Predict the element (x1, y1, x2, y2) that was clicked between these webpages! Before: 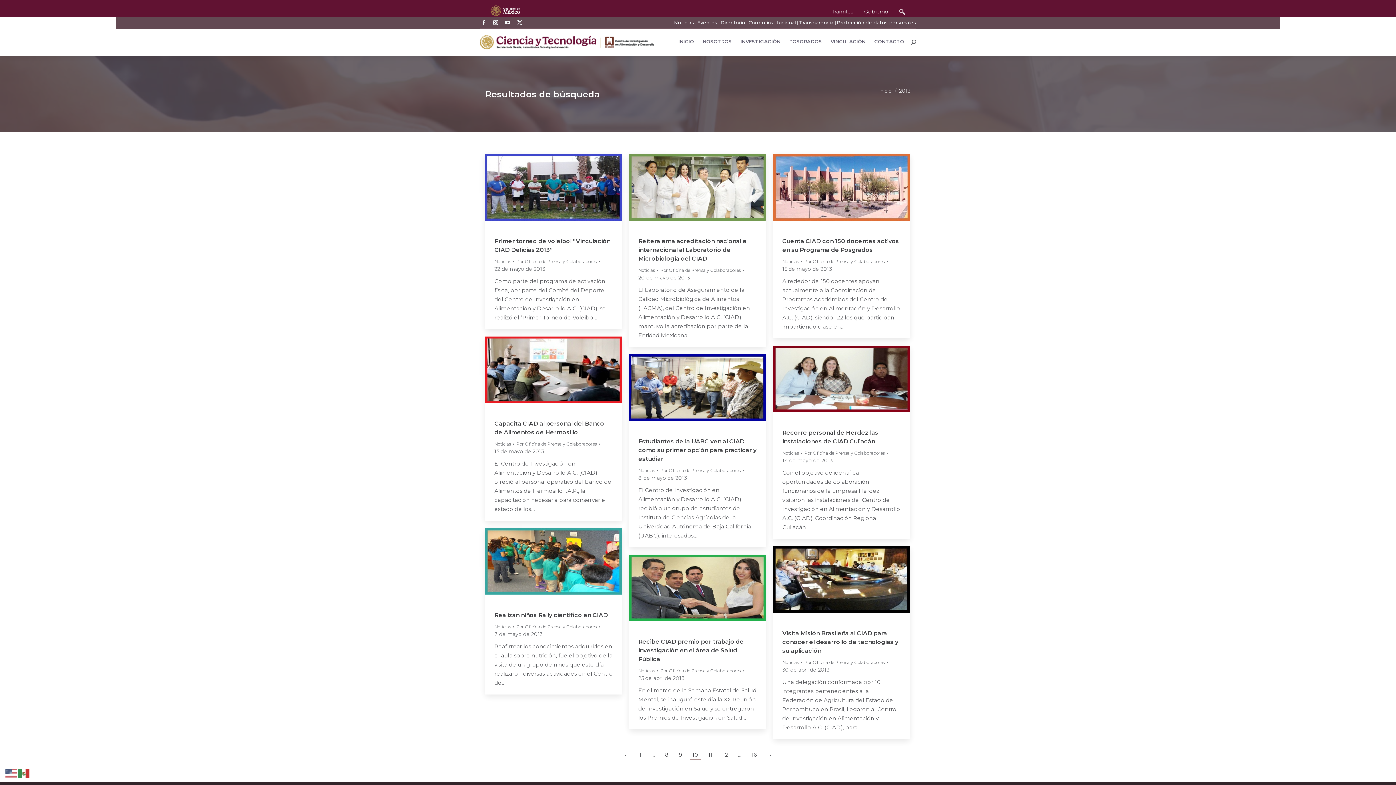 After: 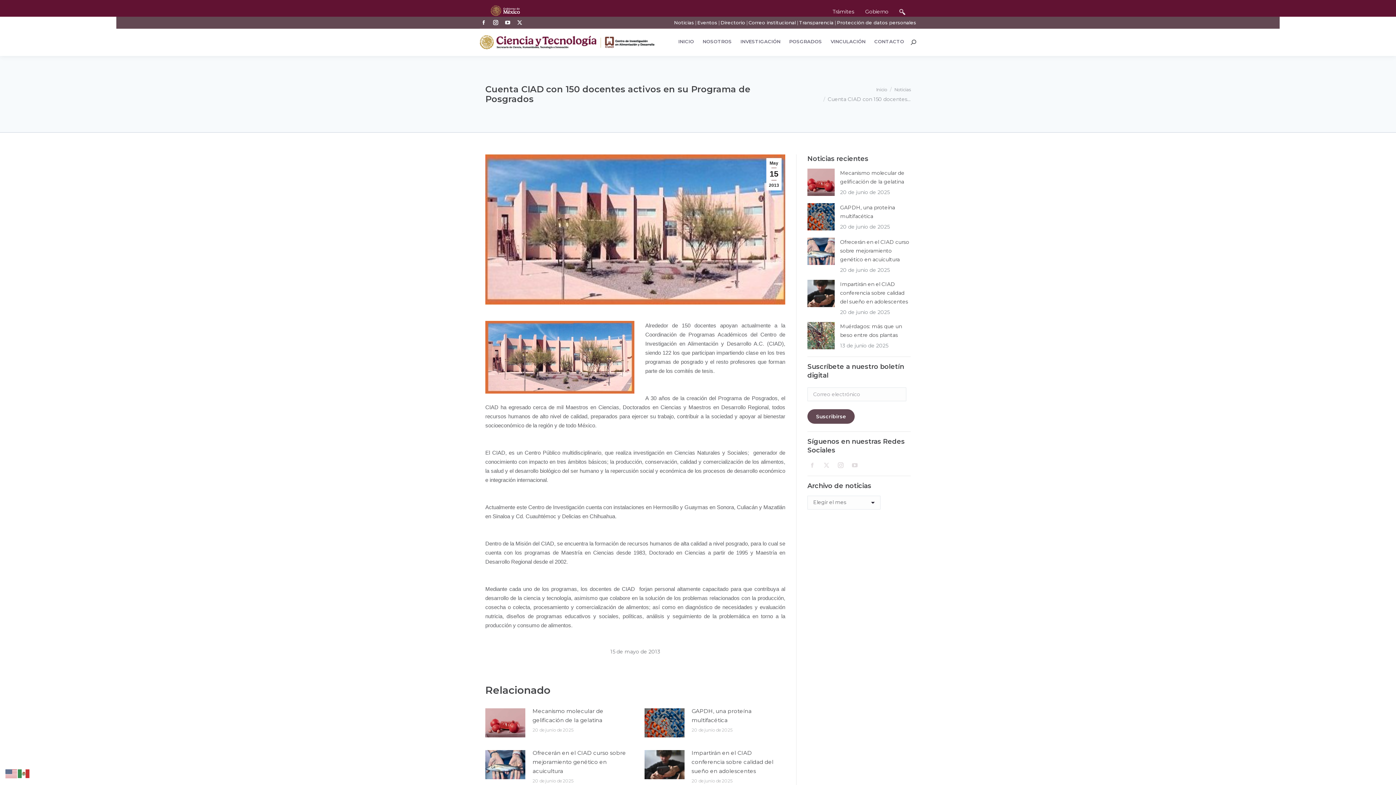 Action: bbox: (773, 154, 910, 220)